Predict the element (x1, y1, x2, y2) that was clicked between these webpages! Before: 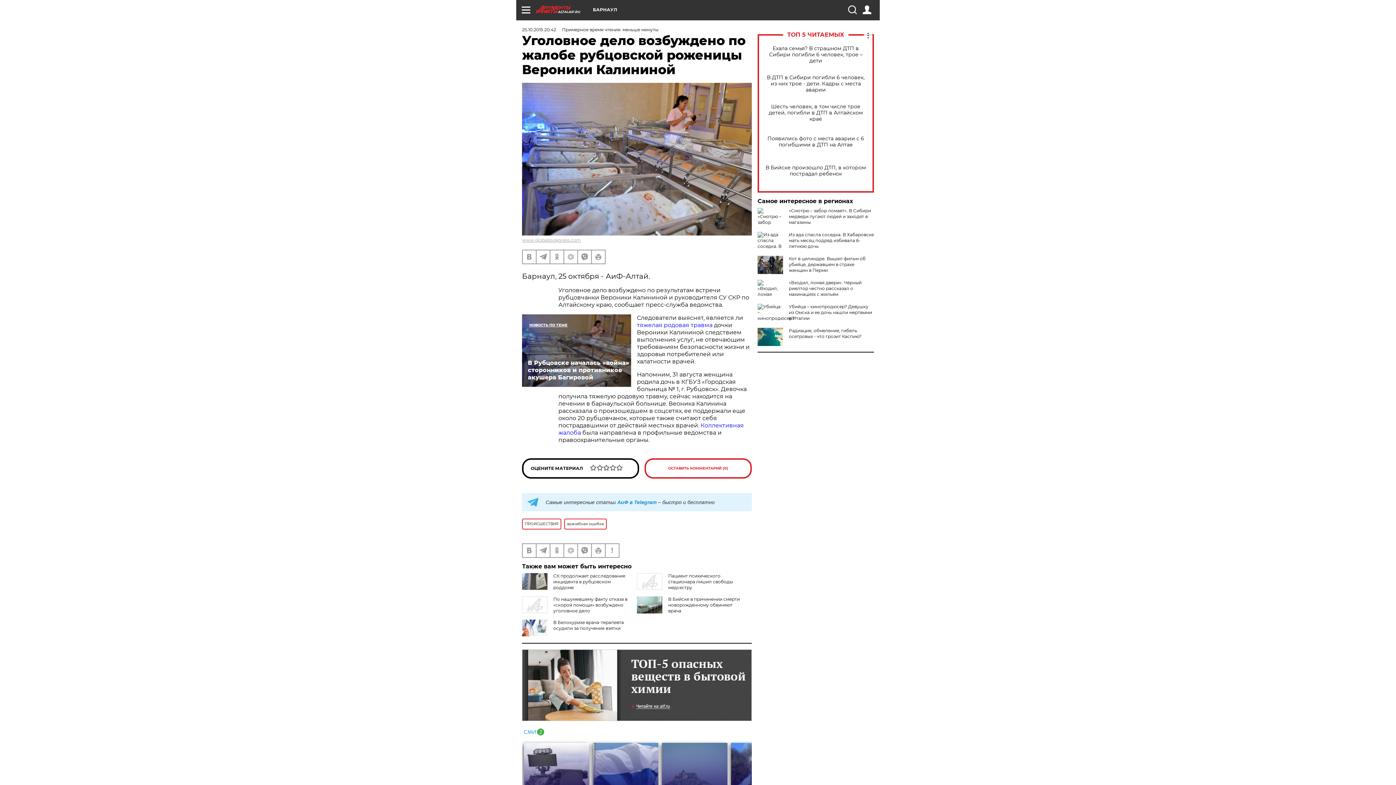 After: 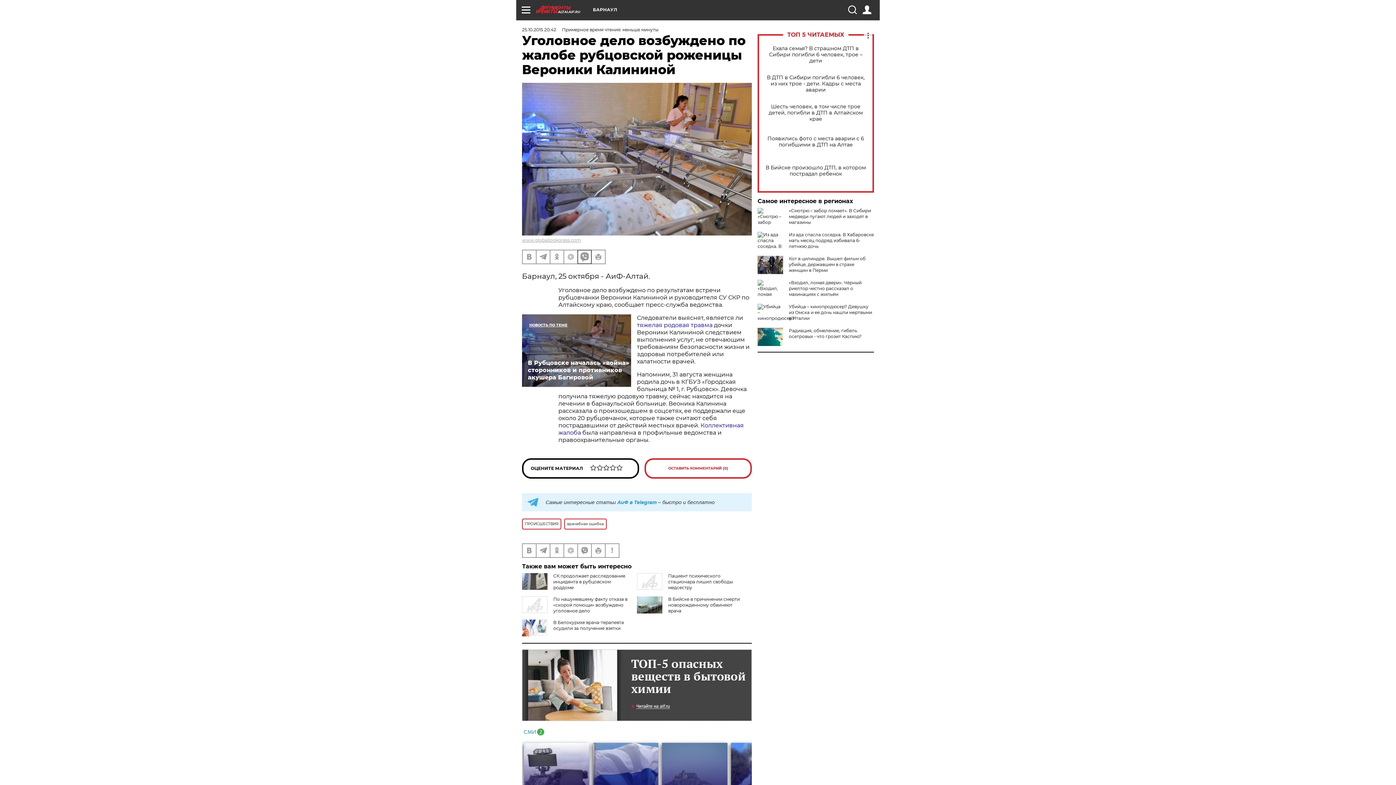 Action: bbox: (578, 250, 591, 263)